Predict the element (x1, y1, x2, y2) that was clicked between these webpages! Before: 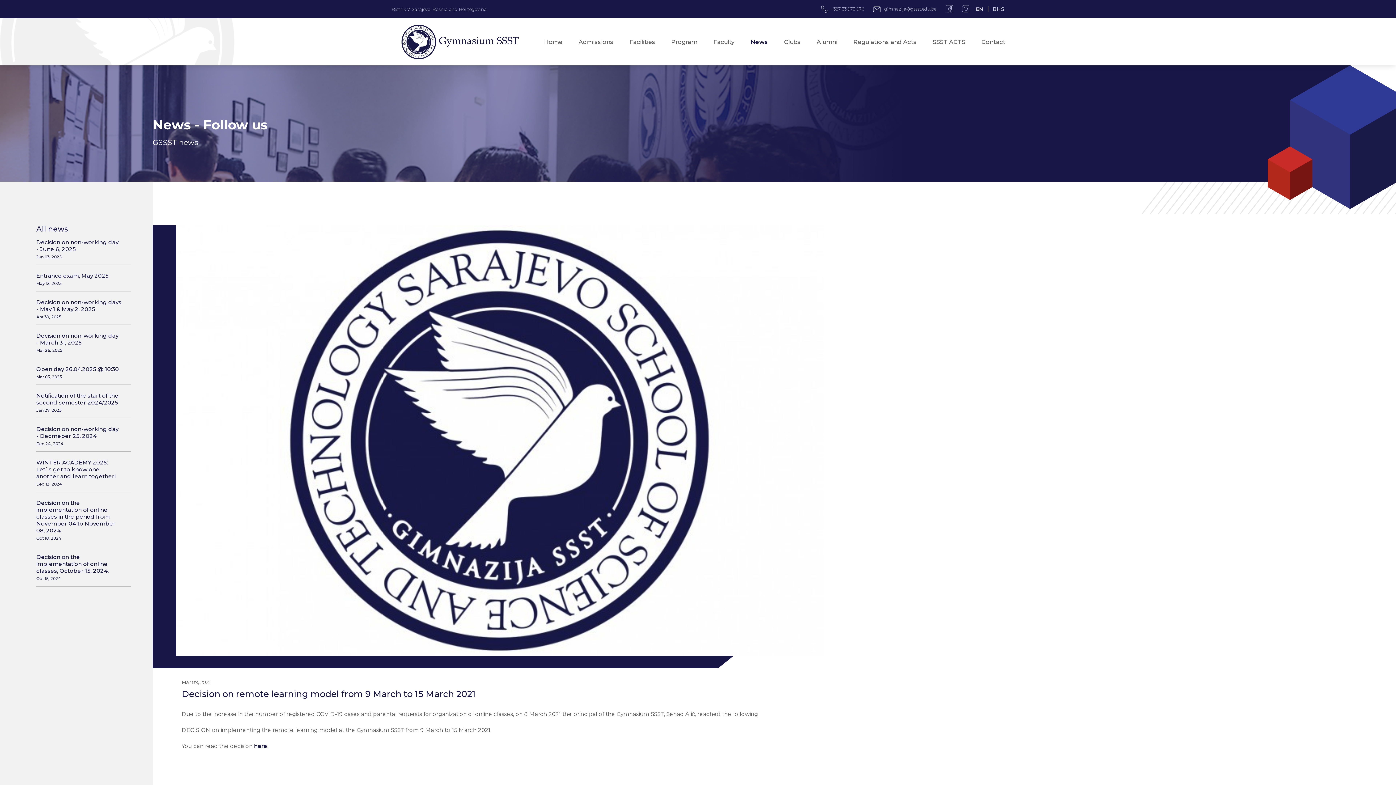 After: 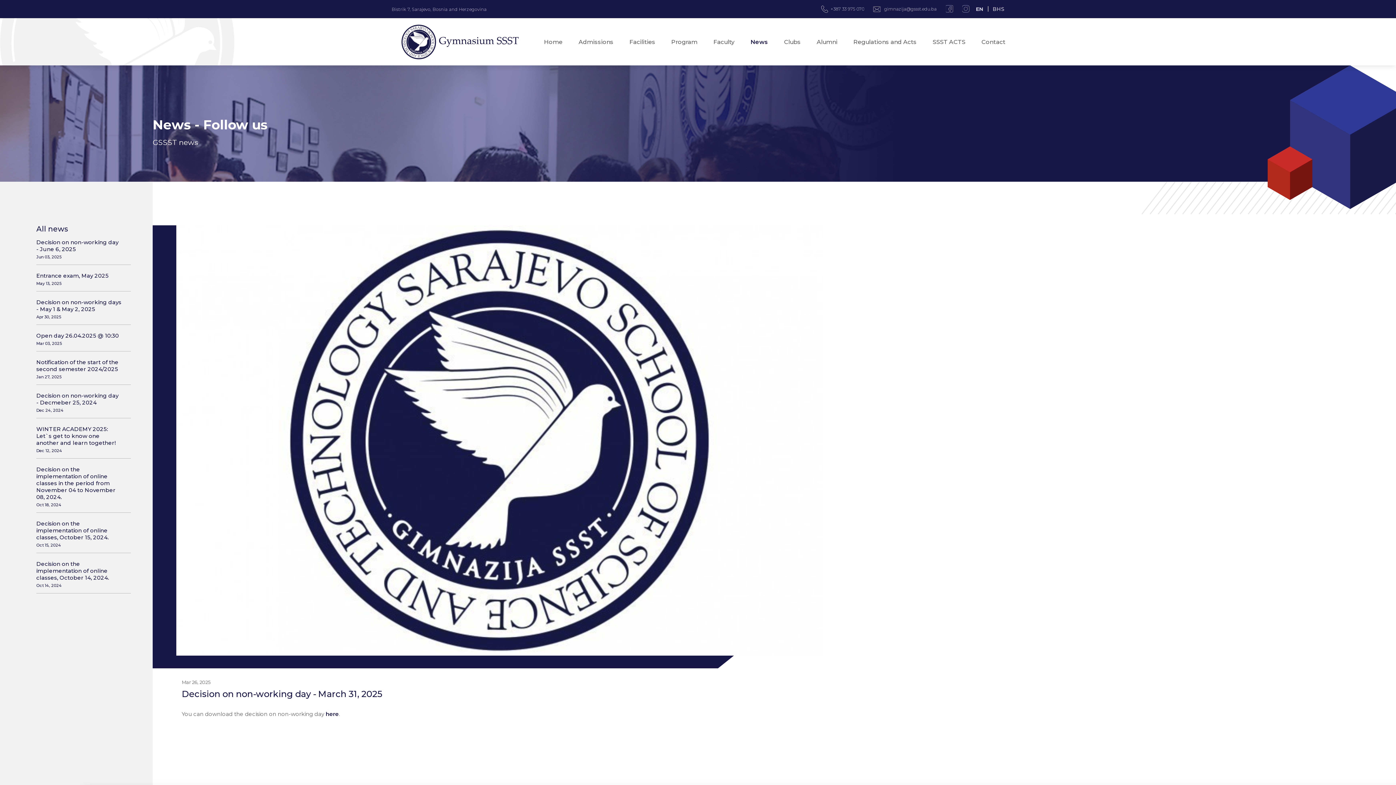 Action: label: Decision on non-working day - March 31, 2025
Mar 26, 2025 bbox: (36, 326, 130, 358)